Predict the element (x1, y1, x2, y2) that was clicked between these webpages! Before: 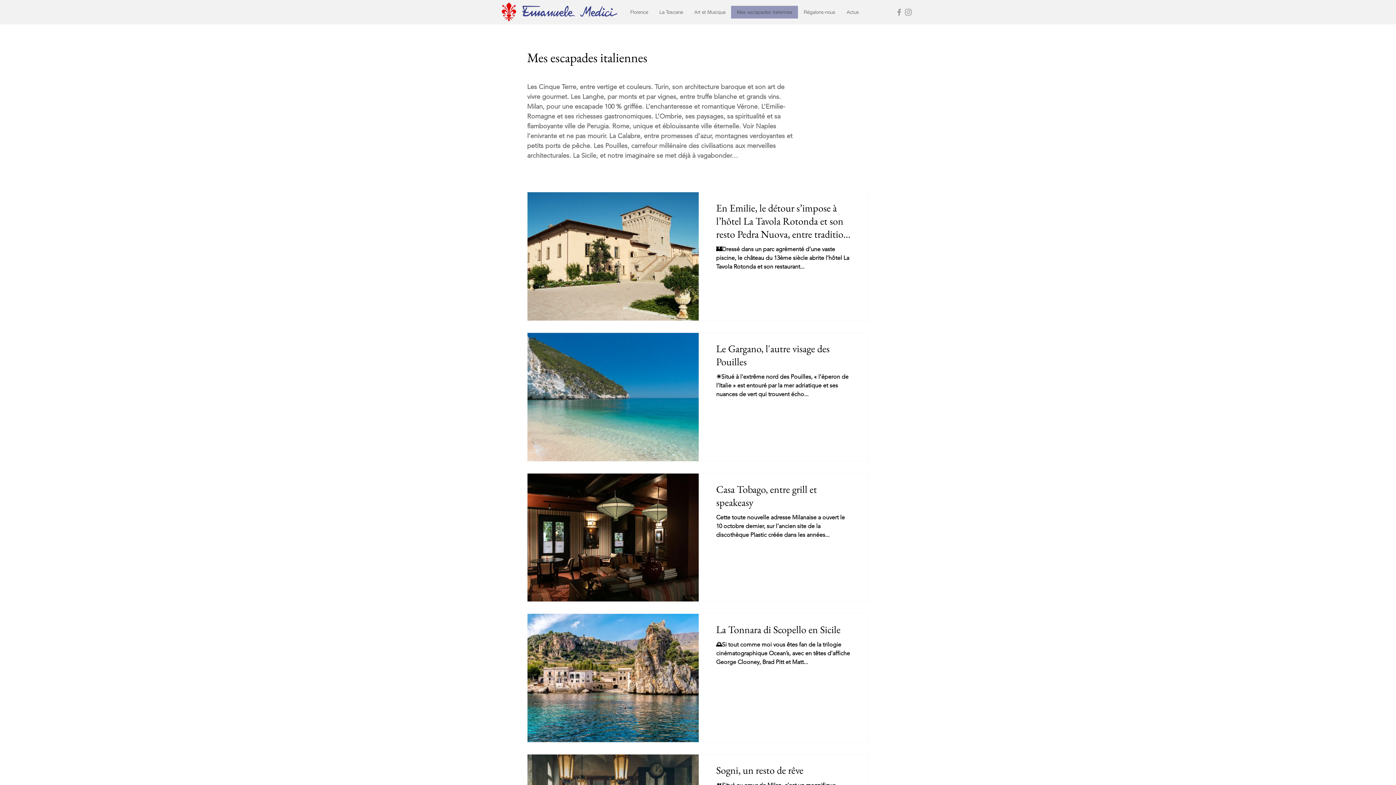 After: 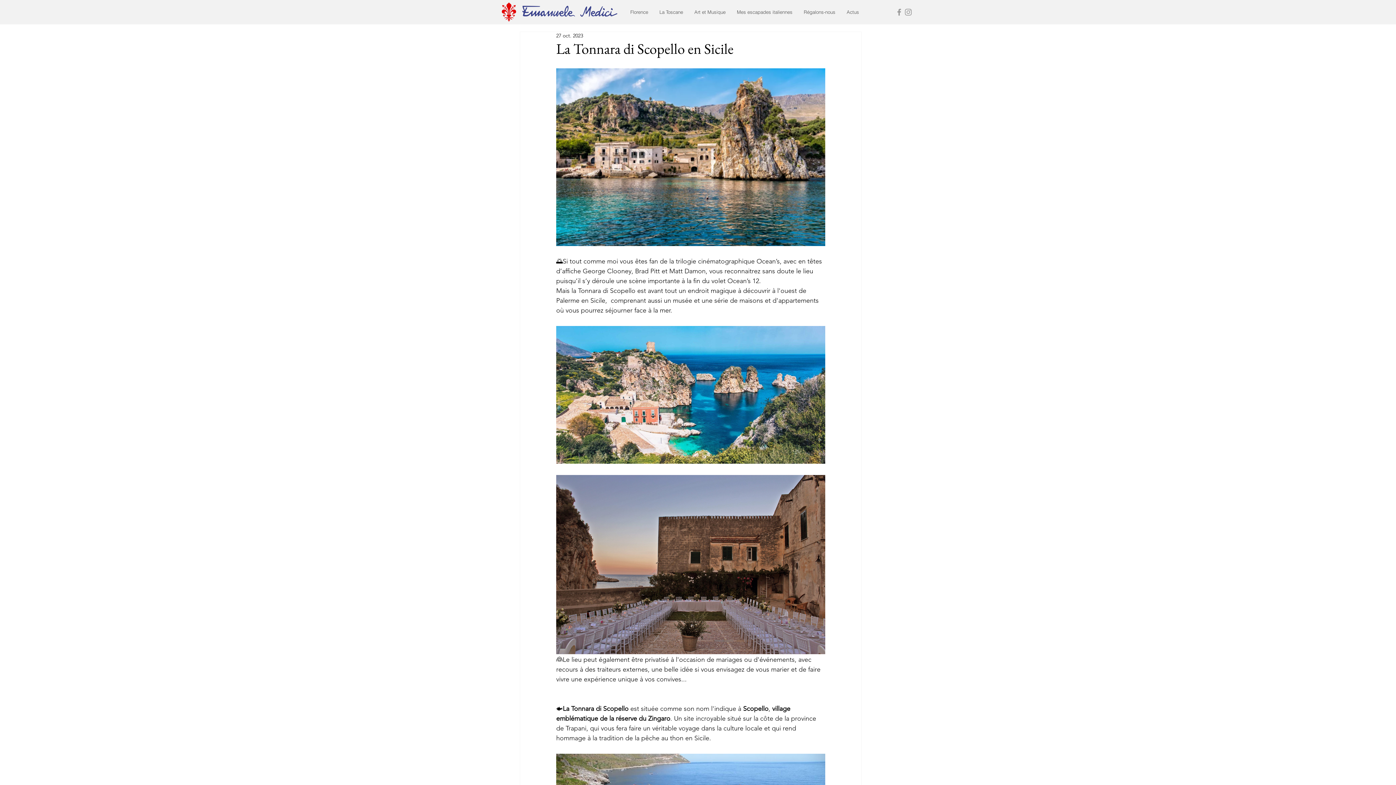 Action: bbox: (716, 623, 851, 640) label: La Tonnara di Scopello en Sicile